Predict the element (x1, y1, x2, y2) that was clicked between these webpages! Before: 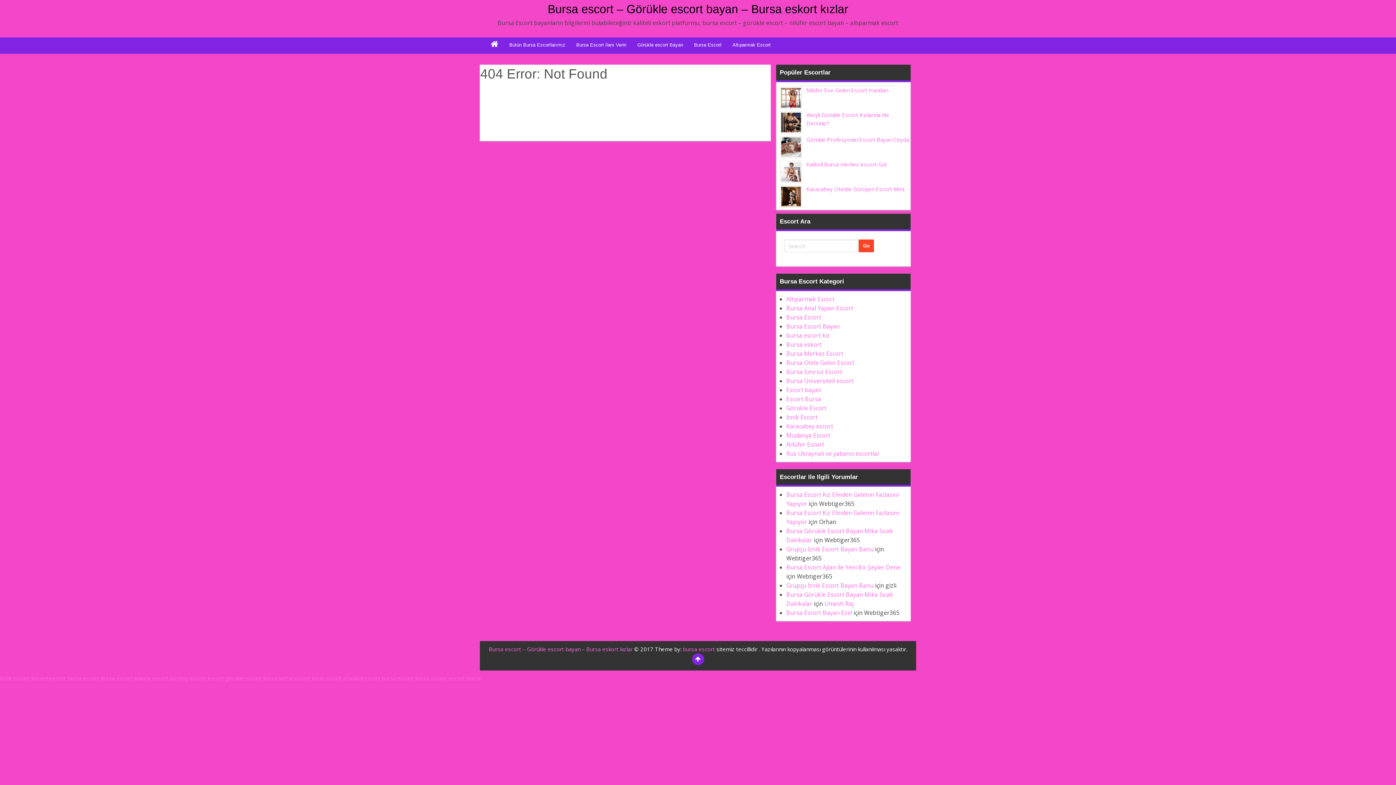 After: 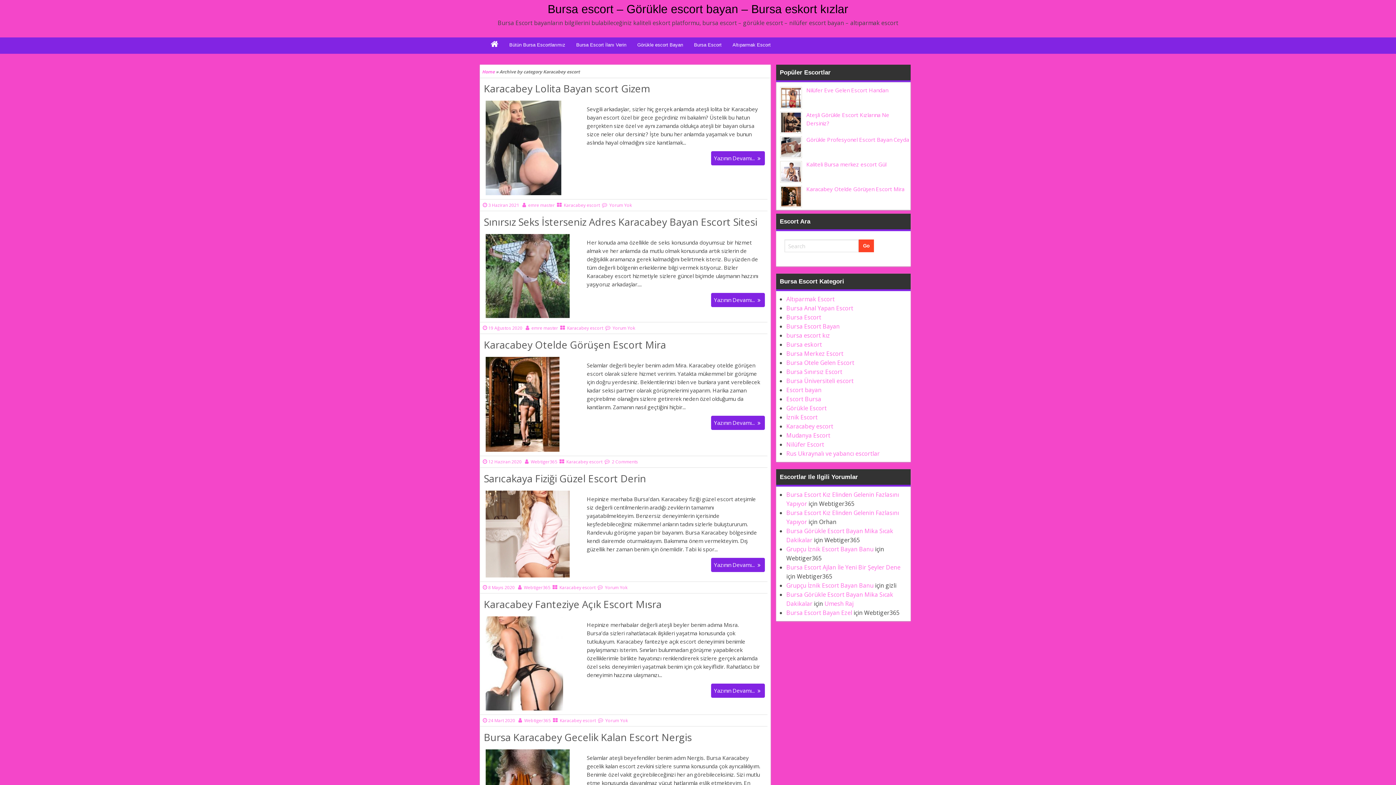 Action: label: Karacabey escort bbox: (786, 422, 833, 430)